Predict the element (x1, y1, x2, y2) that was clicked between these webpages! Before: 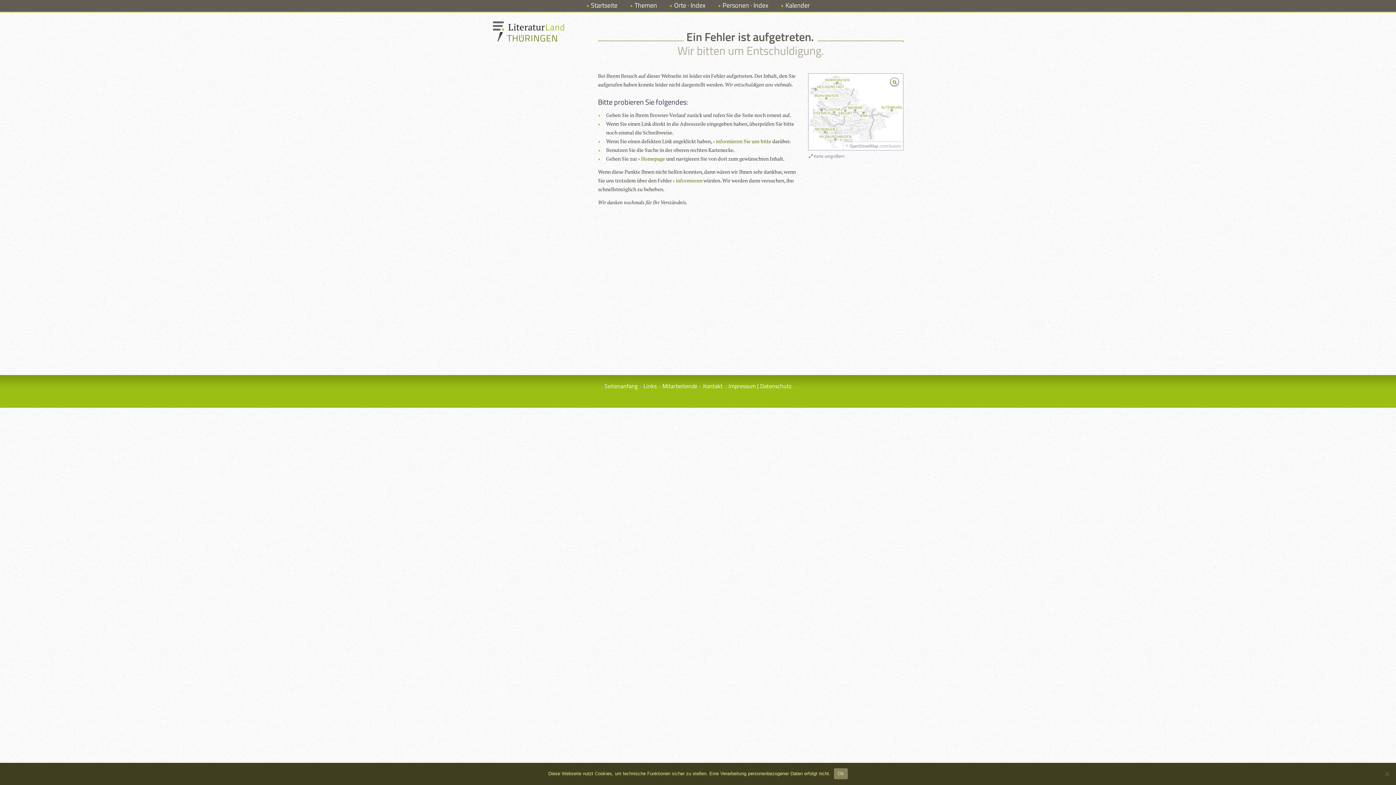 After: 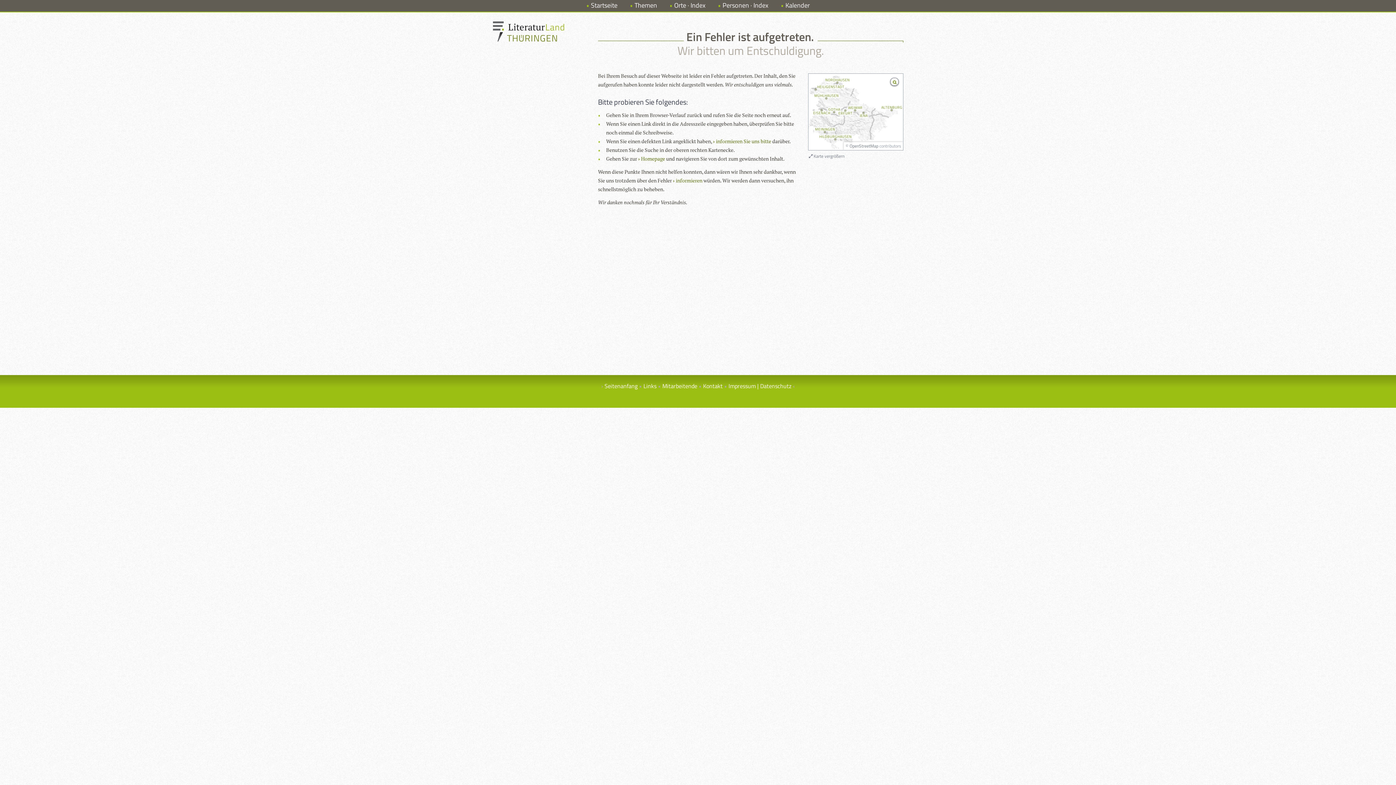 Action: bbox: (834, 768, 847, 779) label: Ok